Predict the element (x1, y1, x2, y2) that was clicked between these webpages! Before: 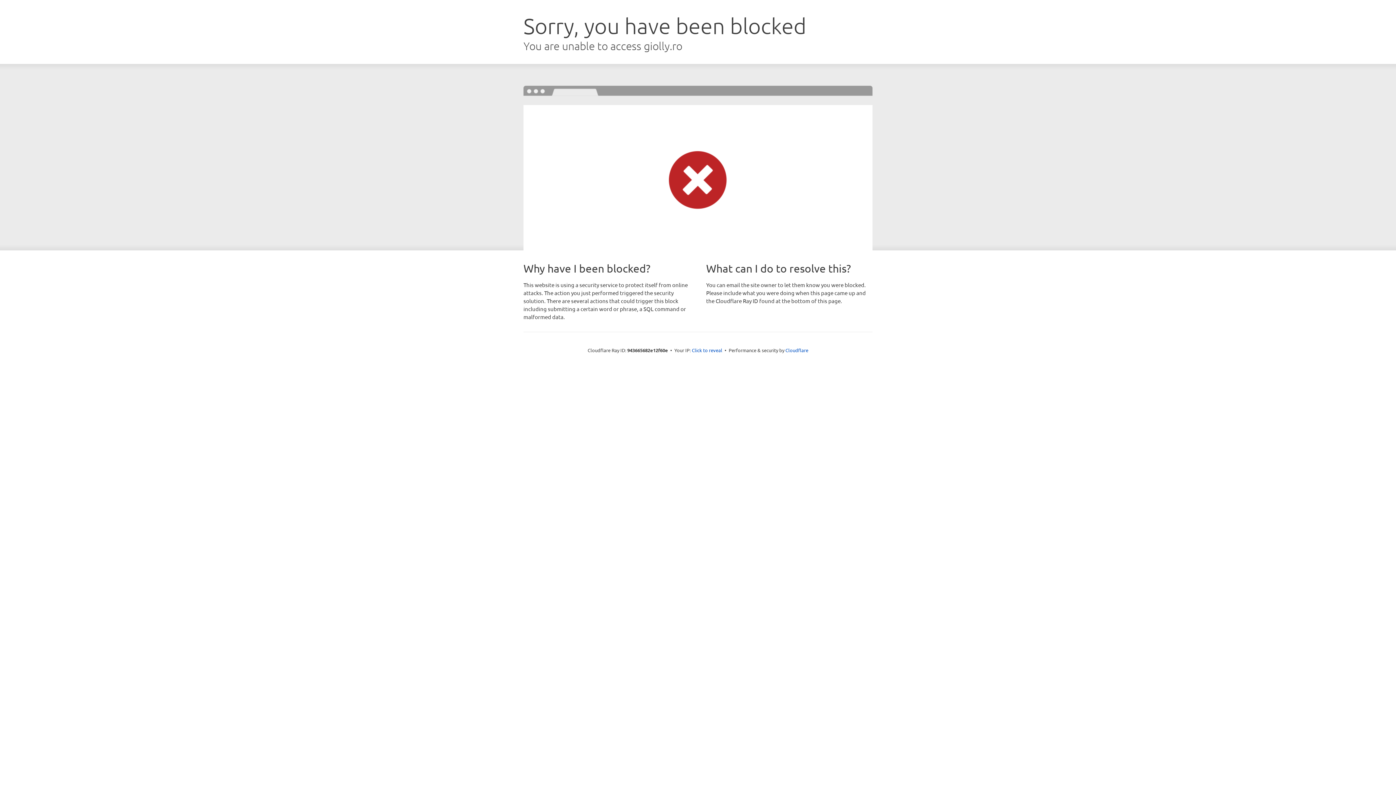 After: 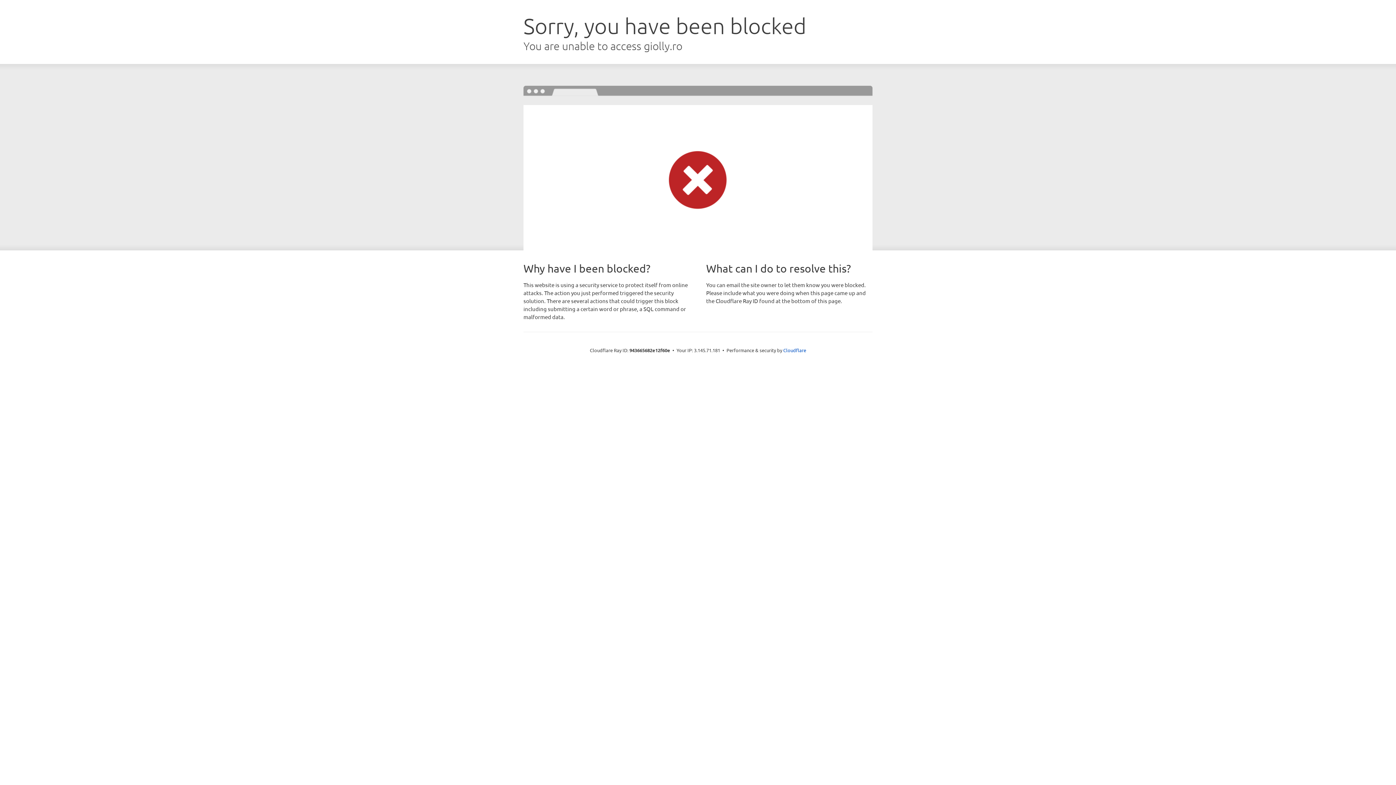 Action: bbox: (692, 346, 722, 353) label: Click to reveal